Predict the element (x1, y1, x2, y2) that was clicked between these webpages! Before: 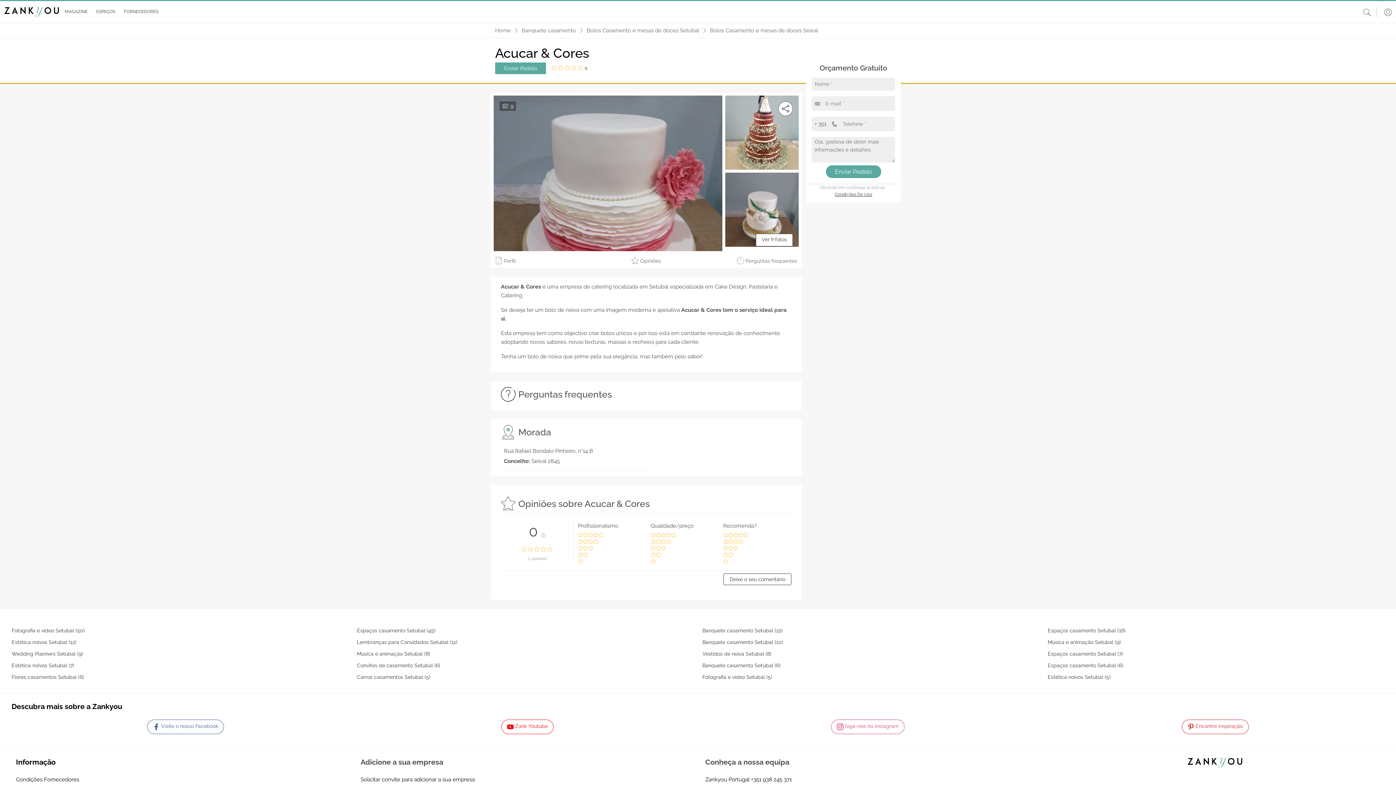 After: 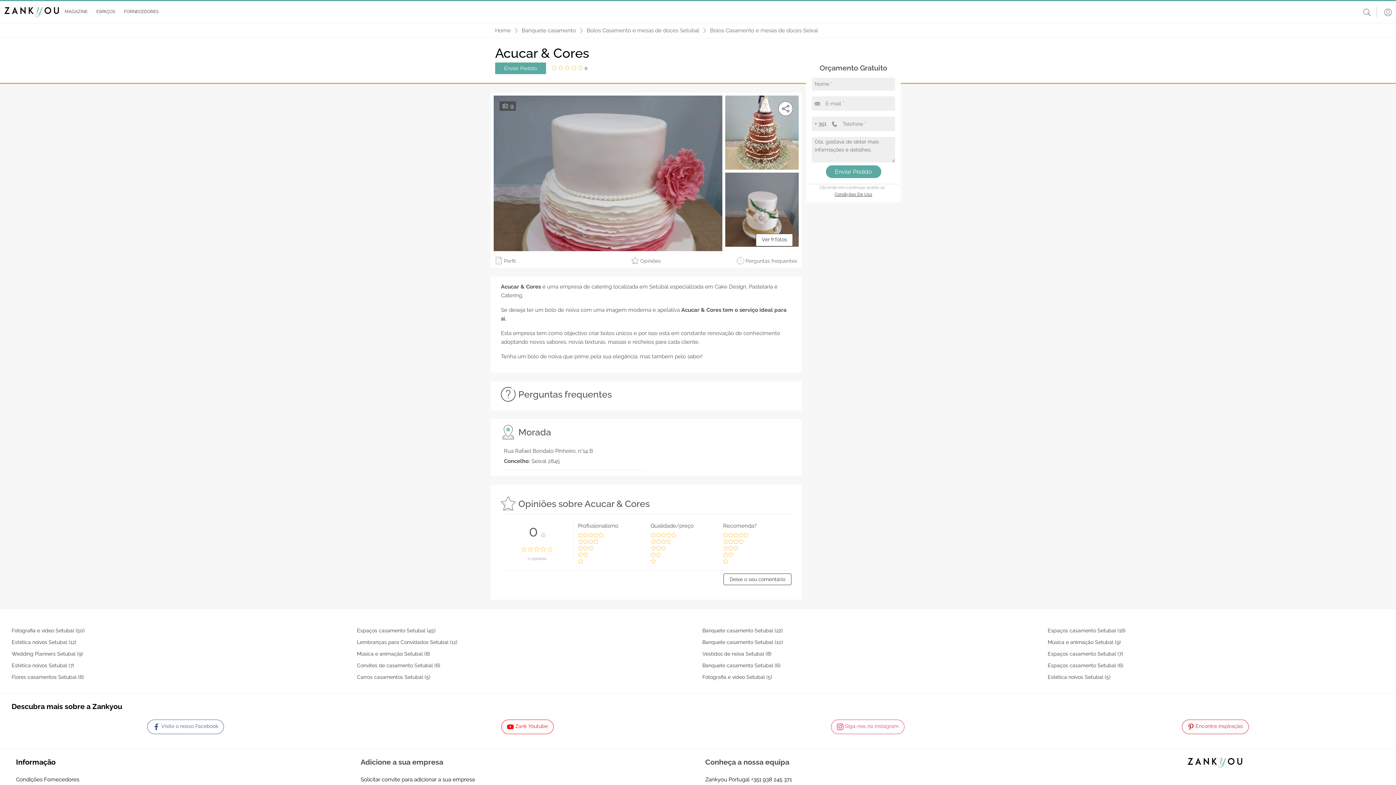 Action: label: +351 938 245 371 bbox: (751, 776, 792, 783)